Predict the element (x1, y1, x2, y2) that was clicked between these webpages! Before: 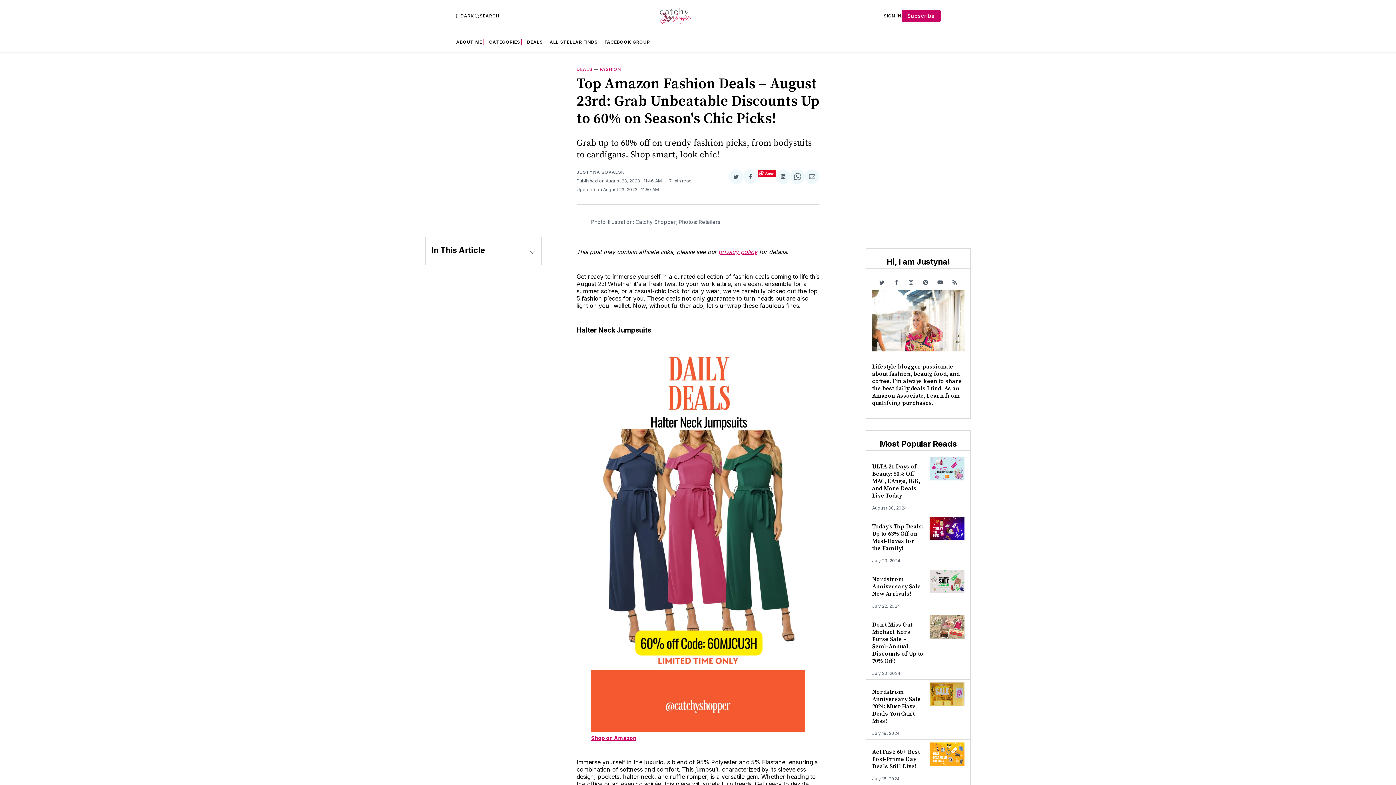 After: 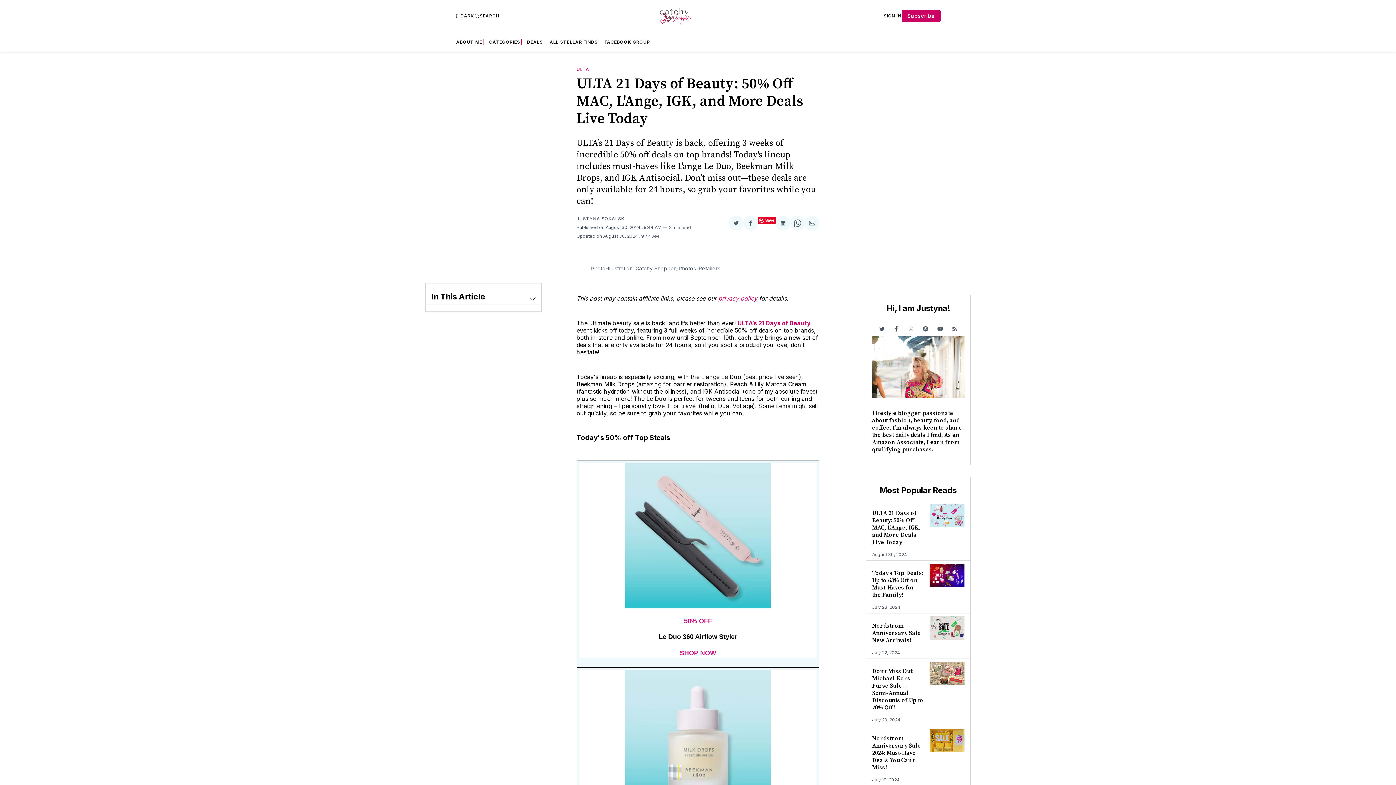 Action: bbox: (872, 463, 920, 499) label: ULTA 21 Days of Beauty: 50% Off MAC, L'Ange, IGK, and More Deals Live Today